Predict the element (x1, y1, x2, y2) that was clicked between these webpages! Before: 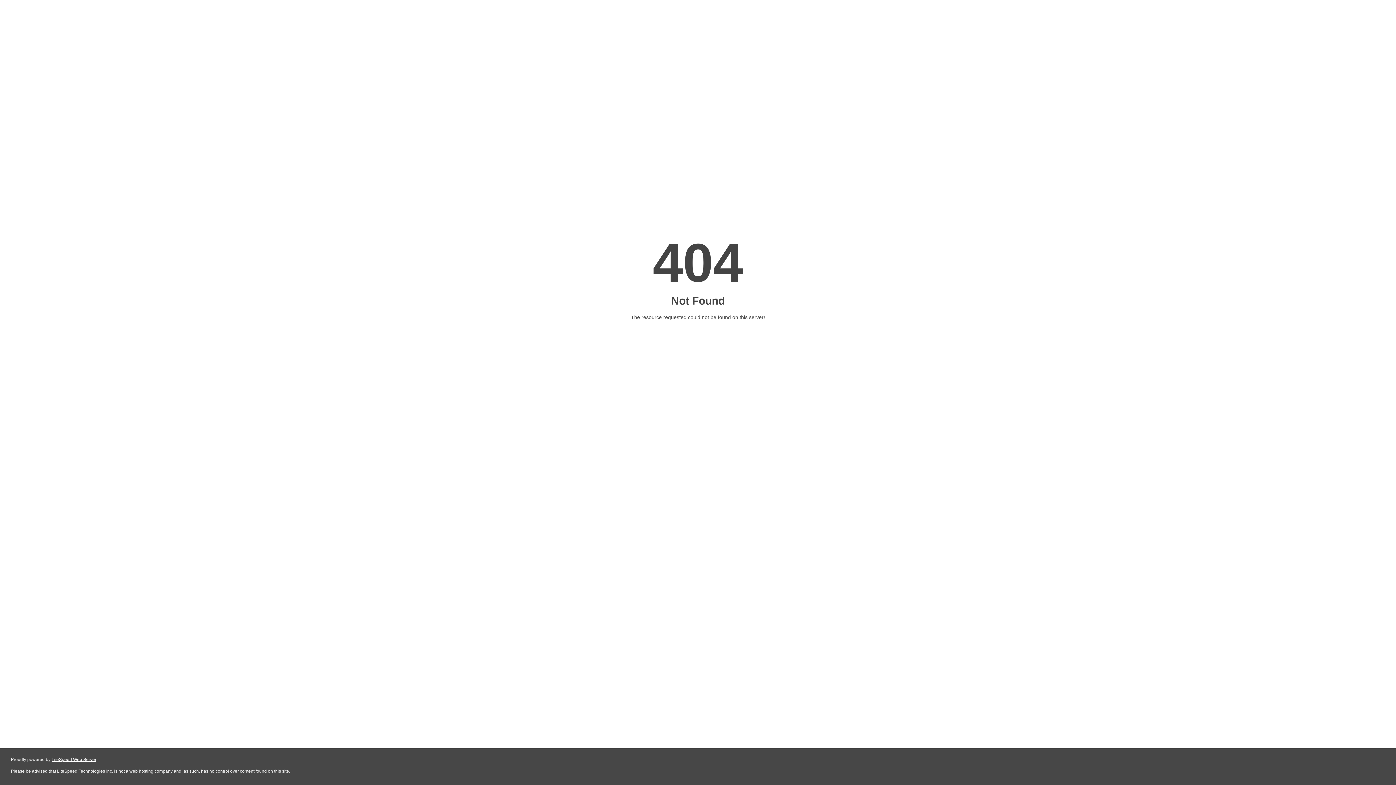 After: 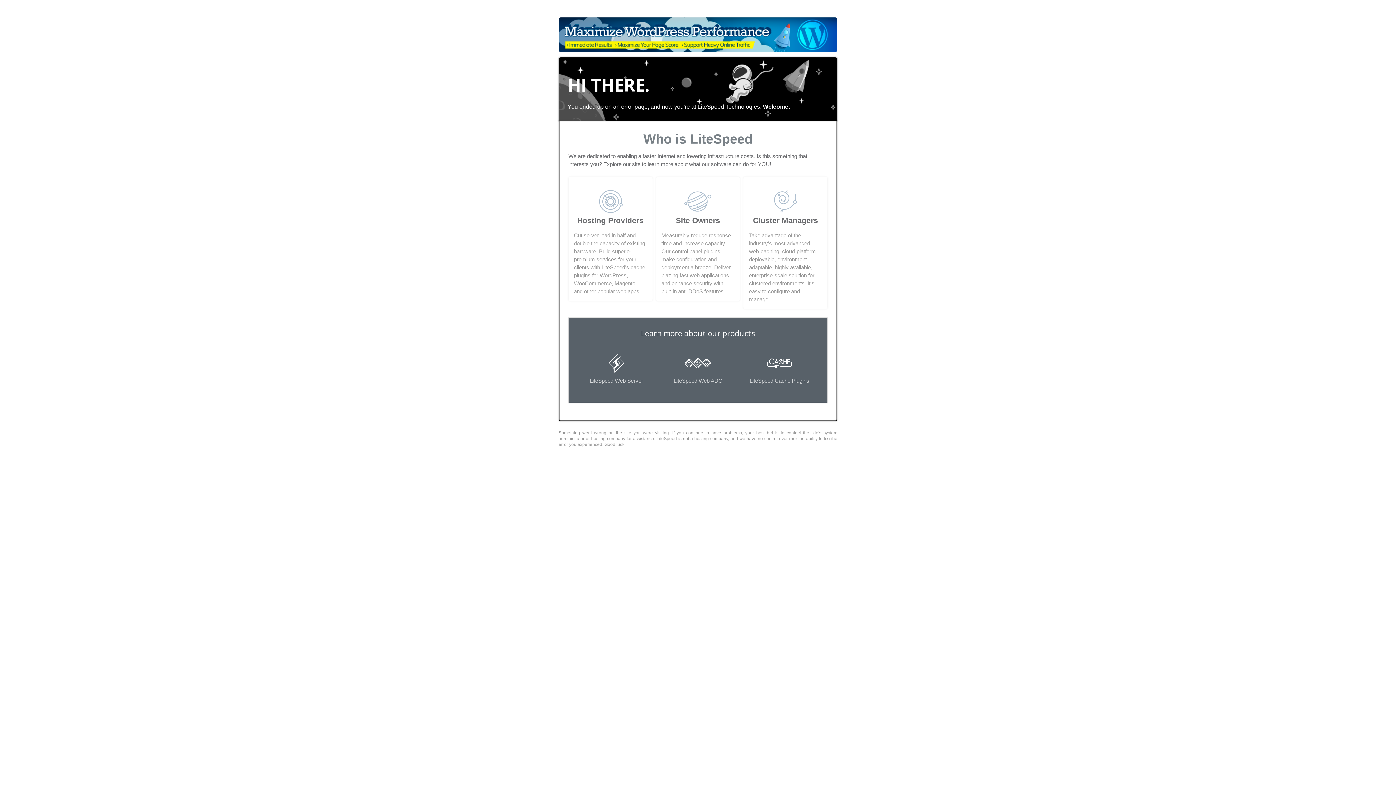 Action: label: LiteSpeed Web Server bbox: (51, 757, 96, 762)